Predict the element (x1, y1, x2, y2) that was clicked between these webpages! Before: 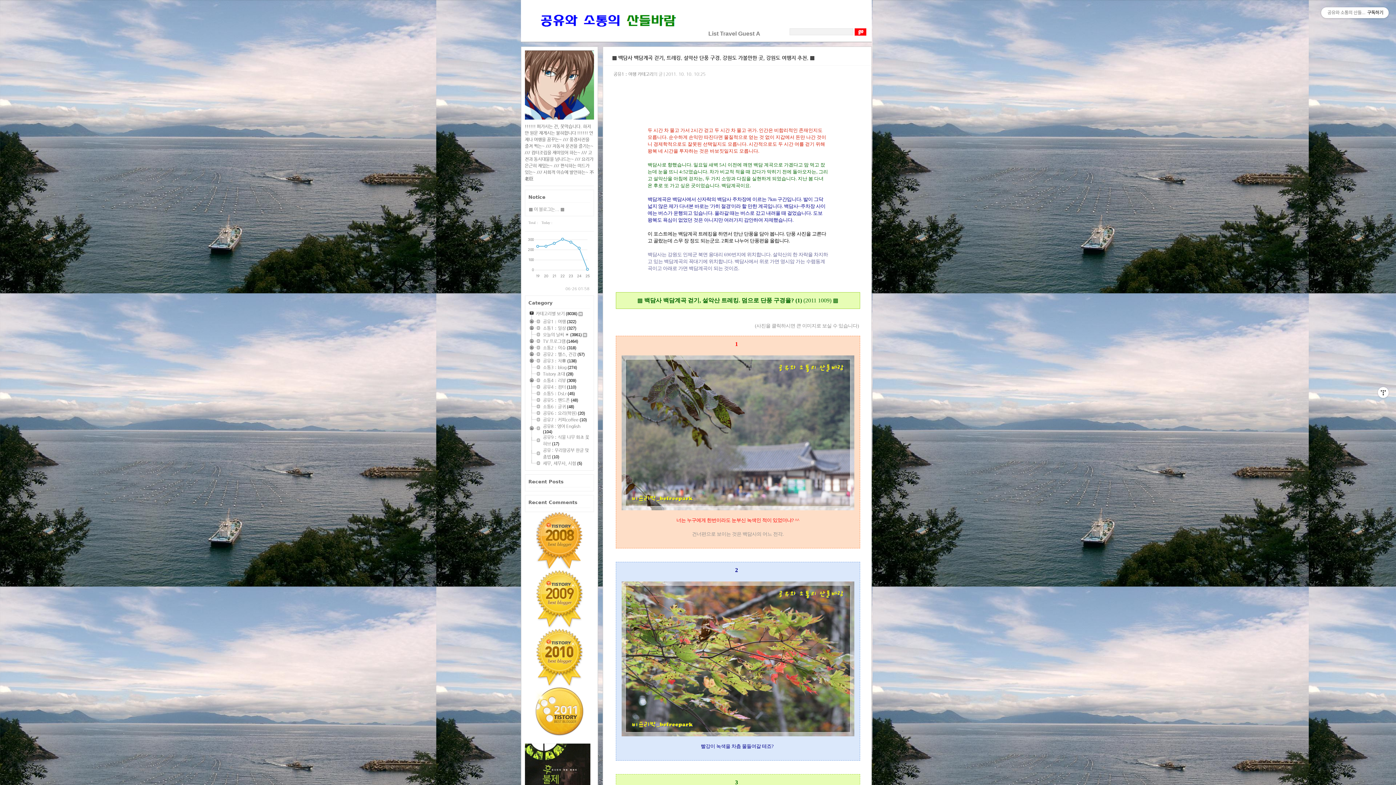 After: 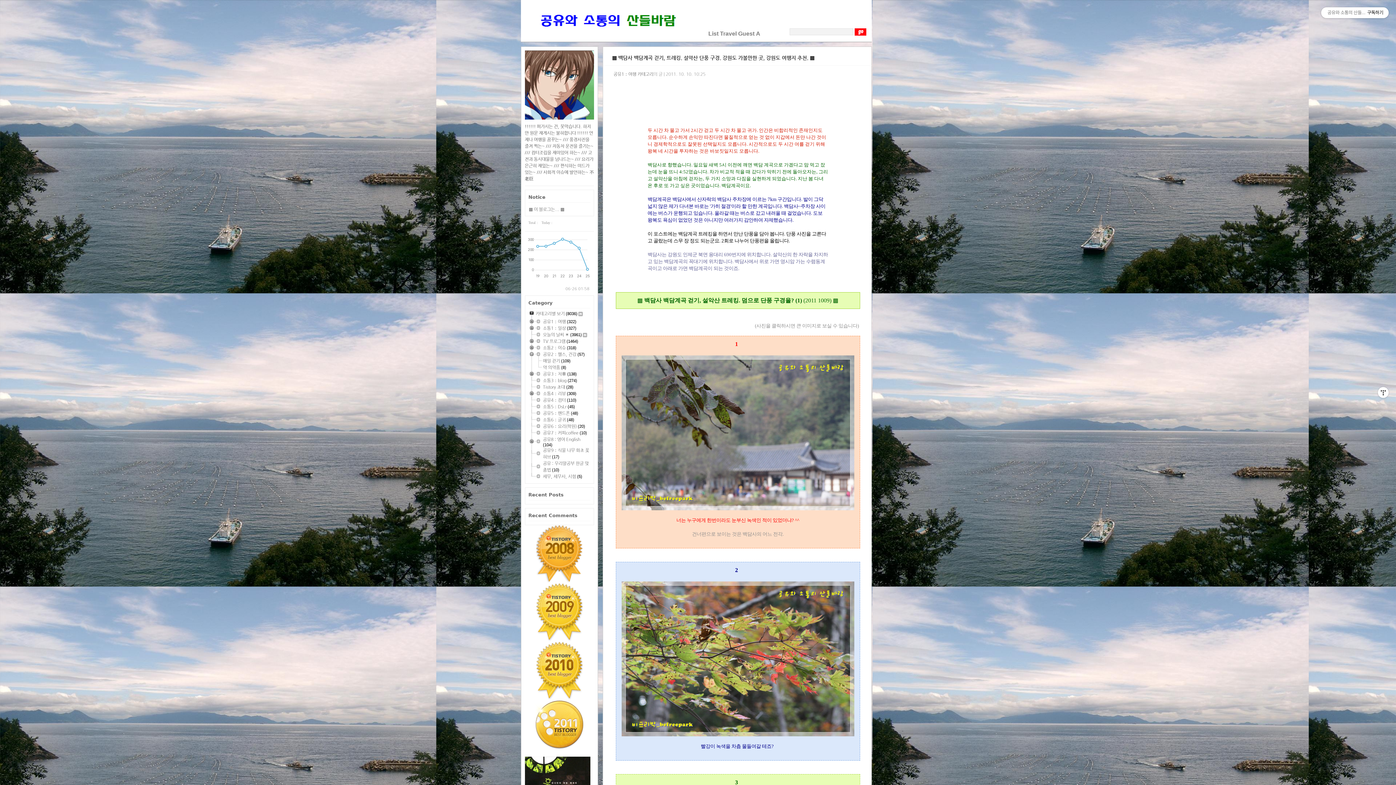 Action: bbox: (528, 357, 543, 357)